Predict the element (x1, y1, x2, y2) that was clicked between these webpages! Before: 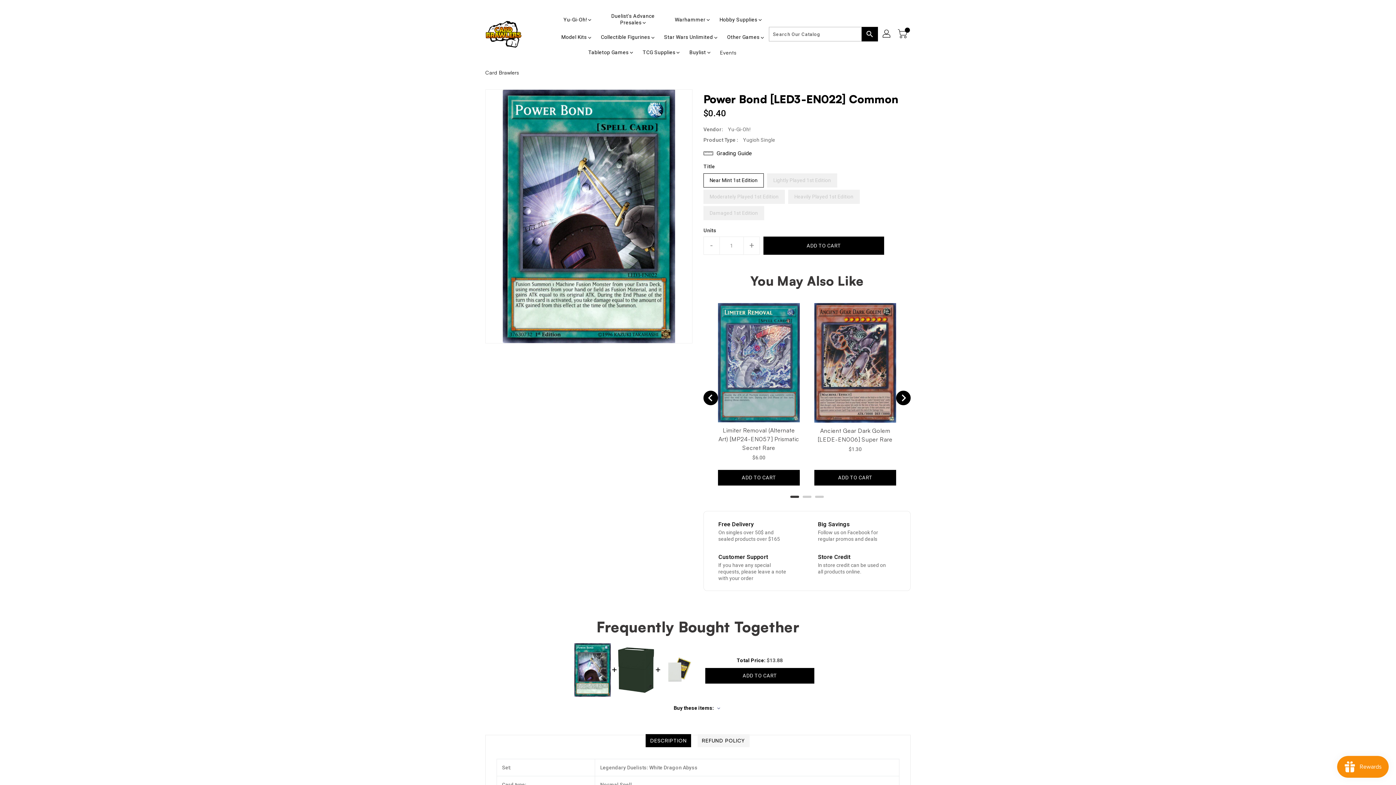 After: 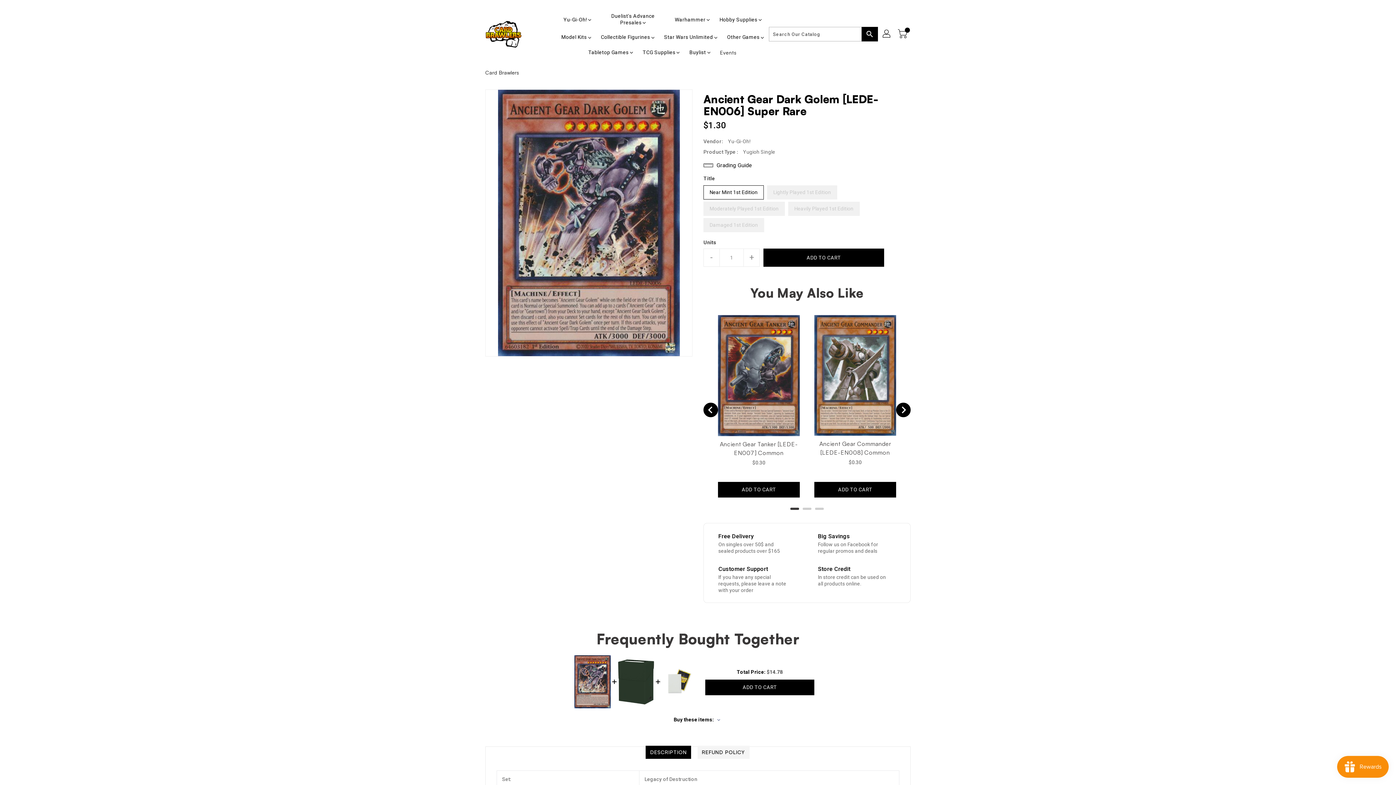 Action: label: View Ancient Gear Dark Golem [LEDE-EN006] Super Rare bbox: (814, 306, 896, 324)